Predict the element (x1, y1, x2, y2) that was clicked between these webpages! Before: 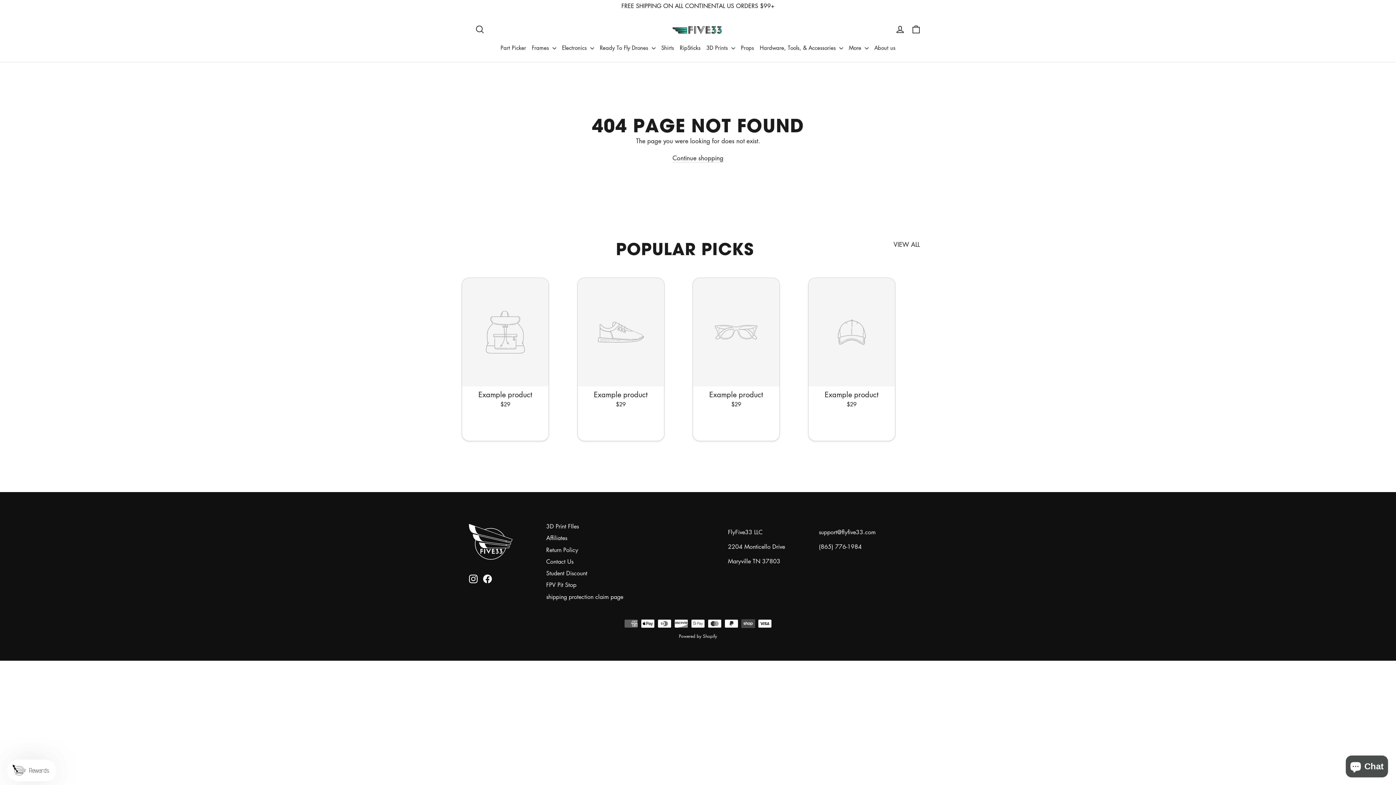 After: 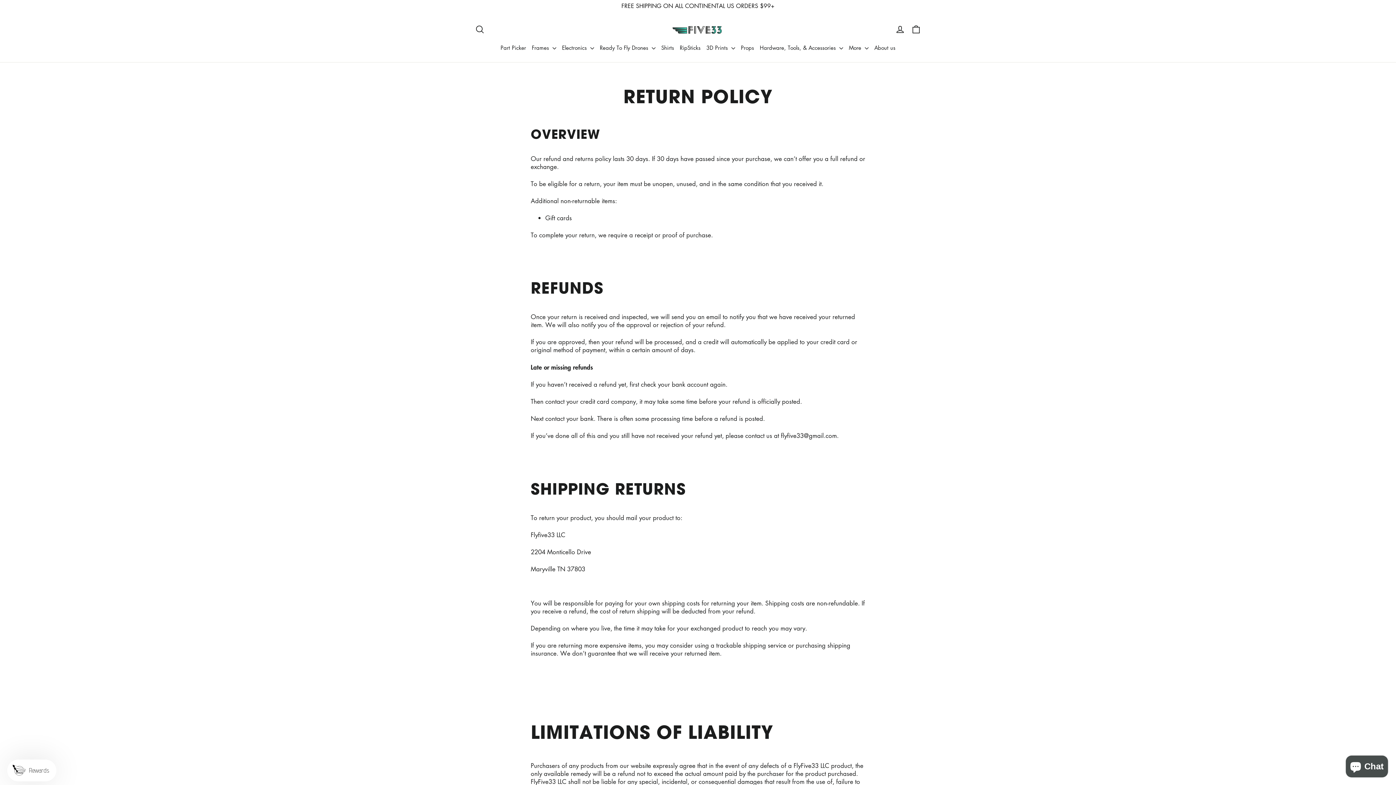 Action: label: Return Policy bbox: (546, 544, 633, 555)